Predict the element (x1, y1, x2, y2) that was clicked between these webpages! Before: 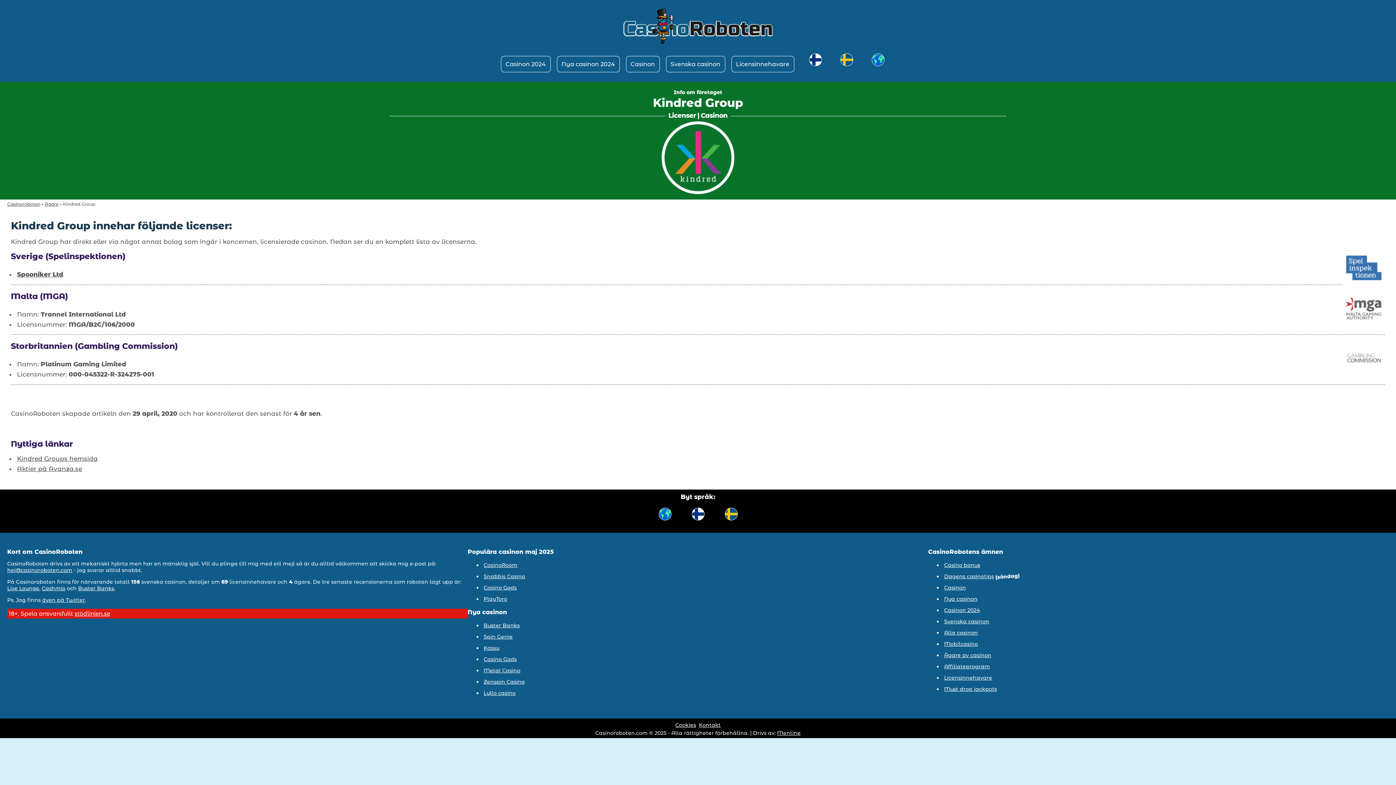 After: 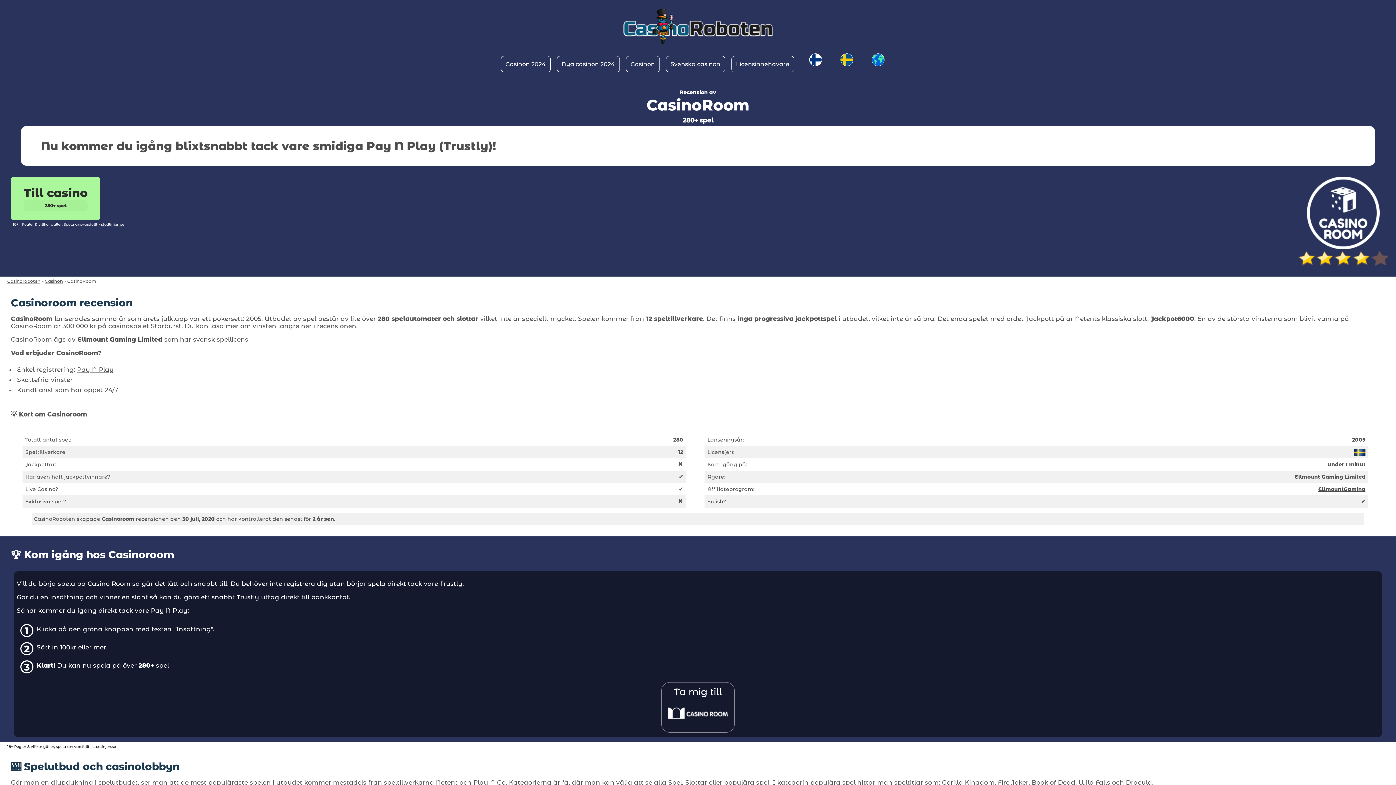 Action: label: CasinoRoom bbox: (483, 562, 517, 568)